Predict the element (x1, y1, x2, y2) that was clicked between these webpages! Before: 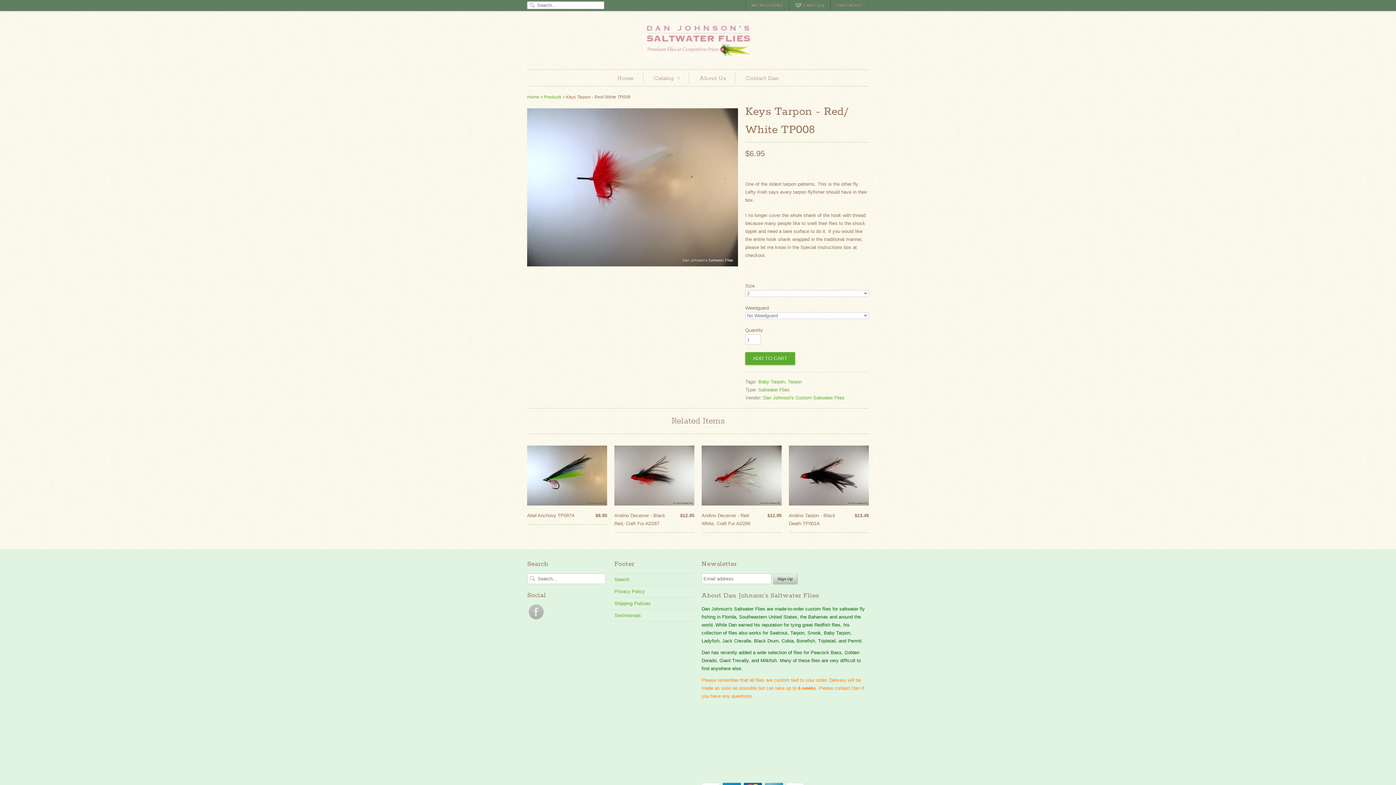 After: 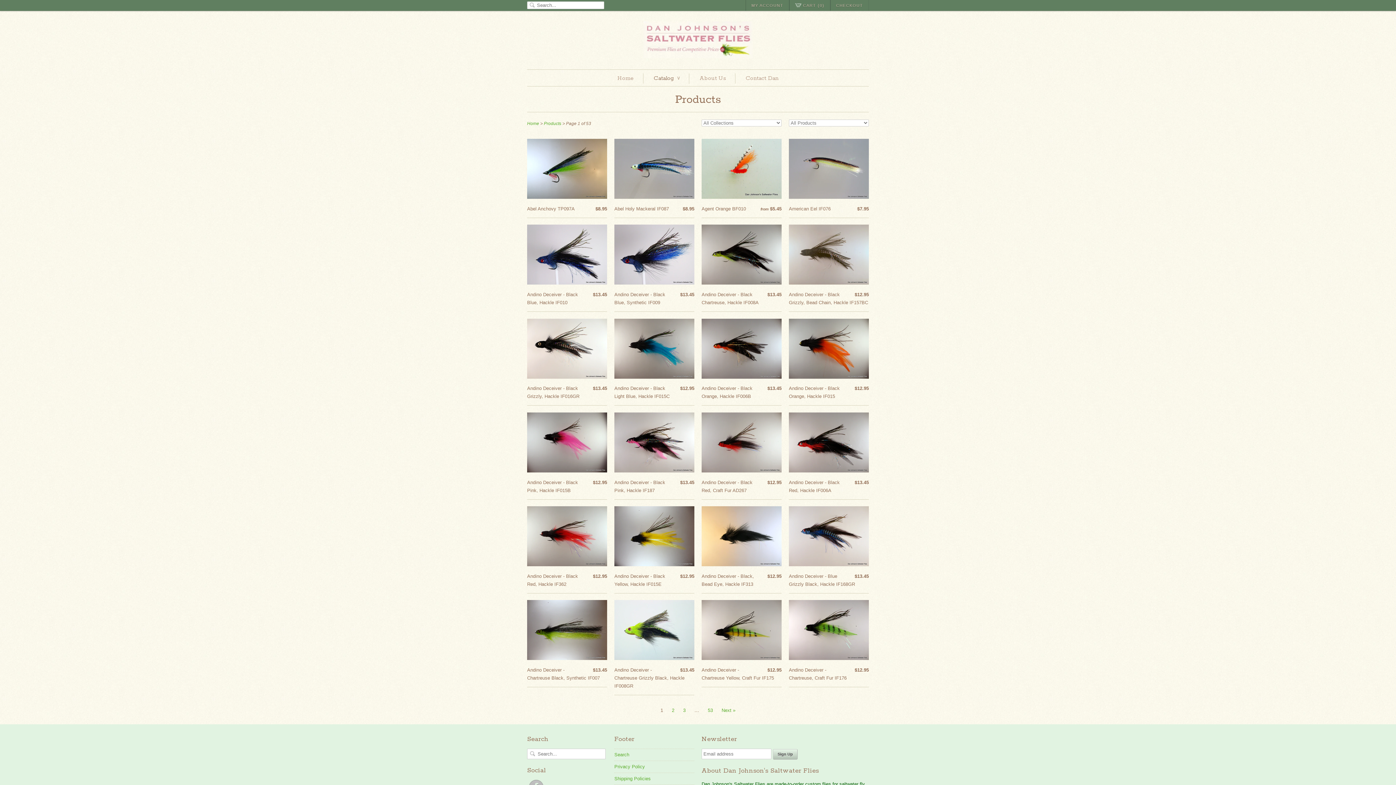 Action: bbox: (544, 94, 561, 99) label: Products